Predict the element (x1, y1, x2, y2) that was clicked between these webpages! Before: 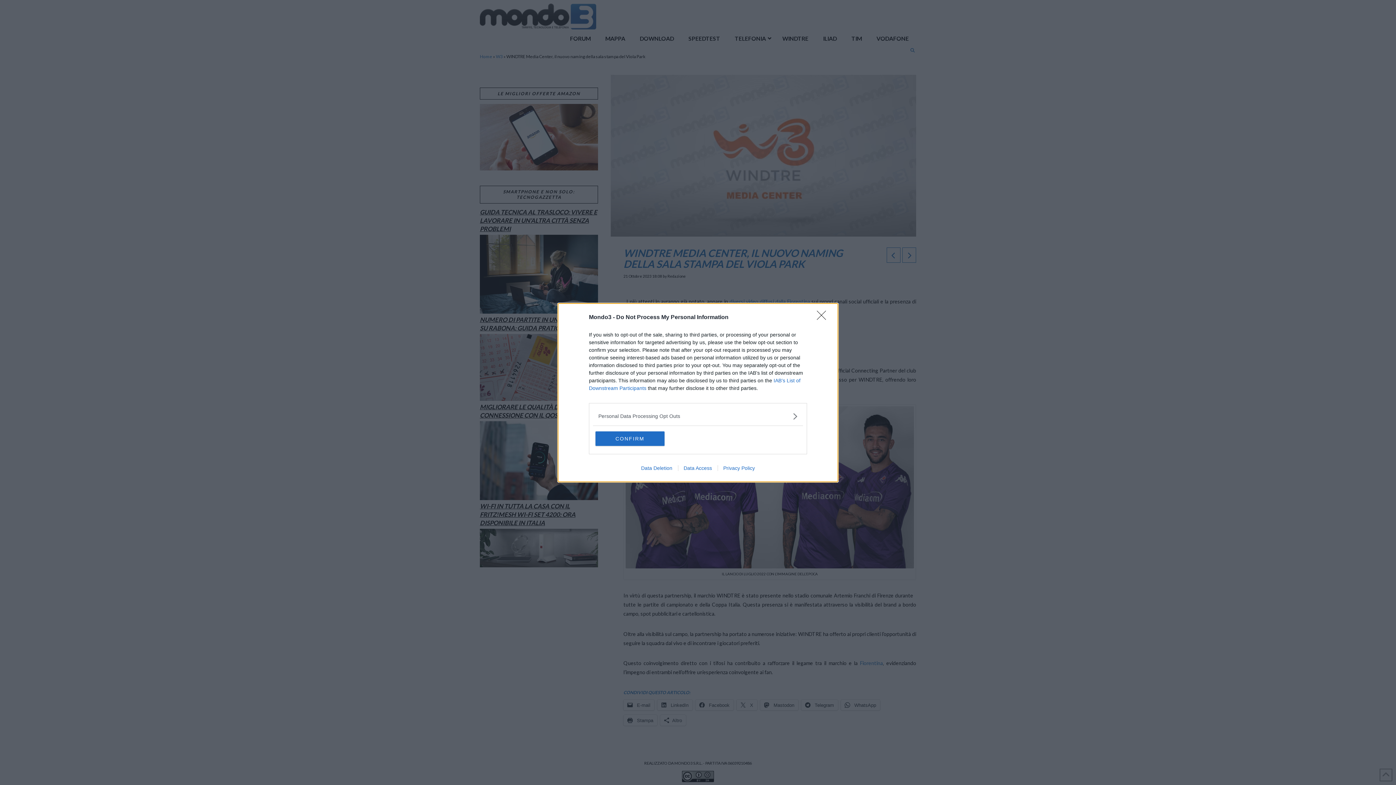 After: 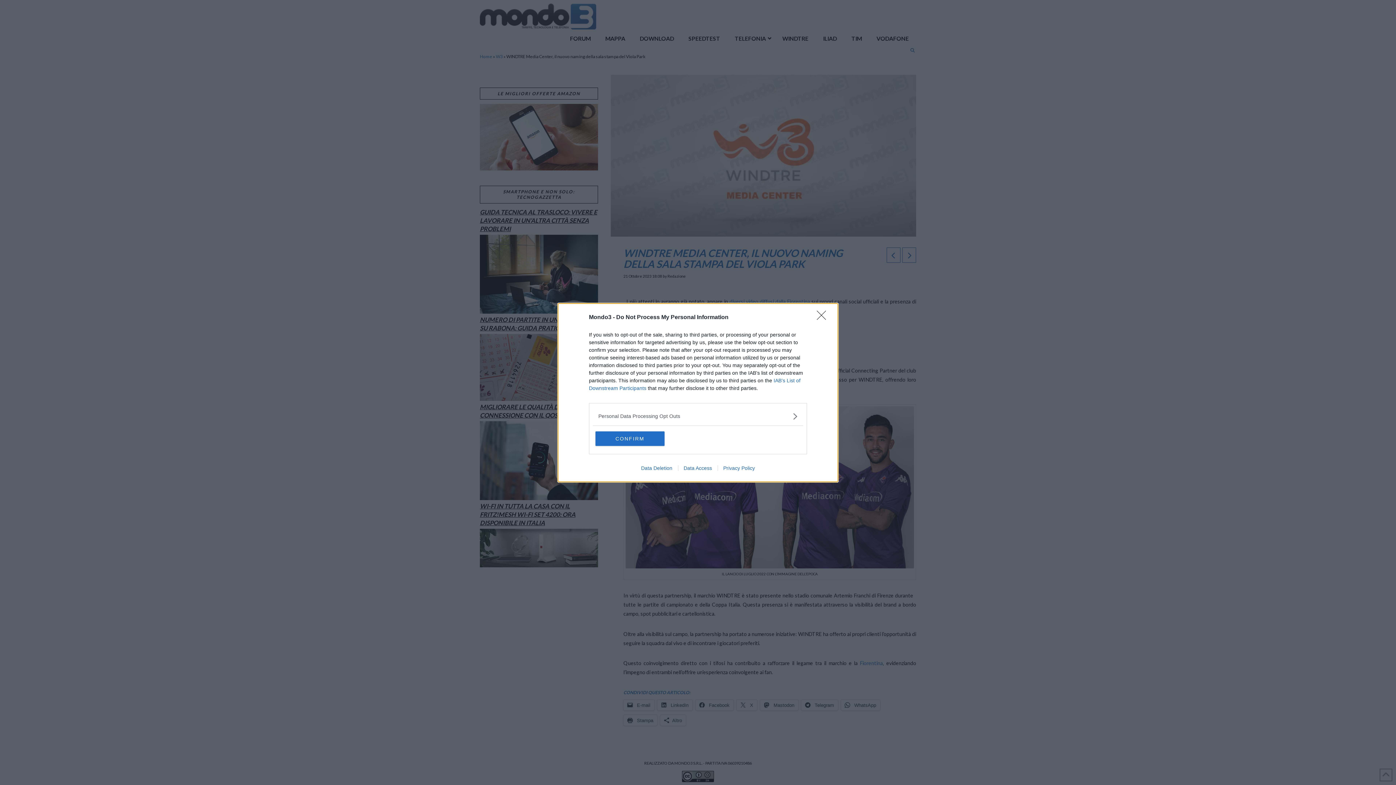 Action: bbox: (717, 465, 760, 471) label: Privacy Policy